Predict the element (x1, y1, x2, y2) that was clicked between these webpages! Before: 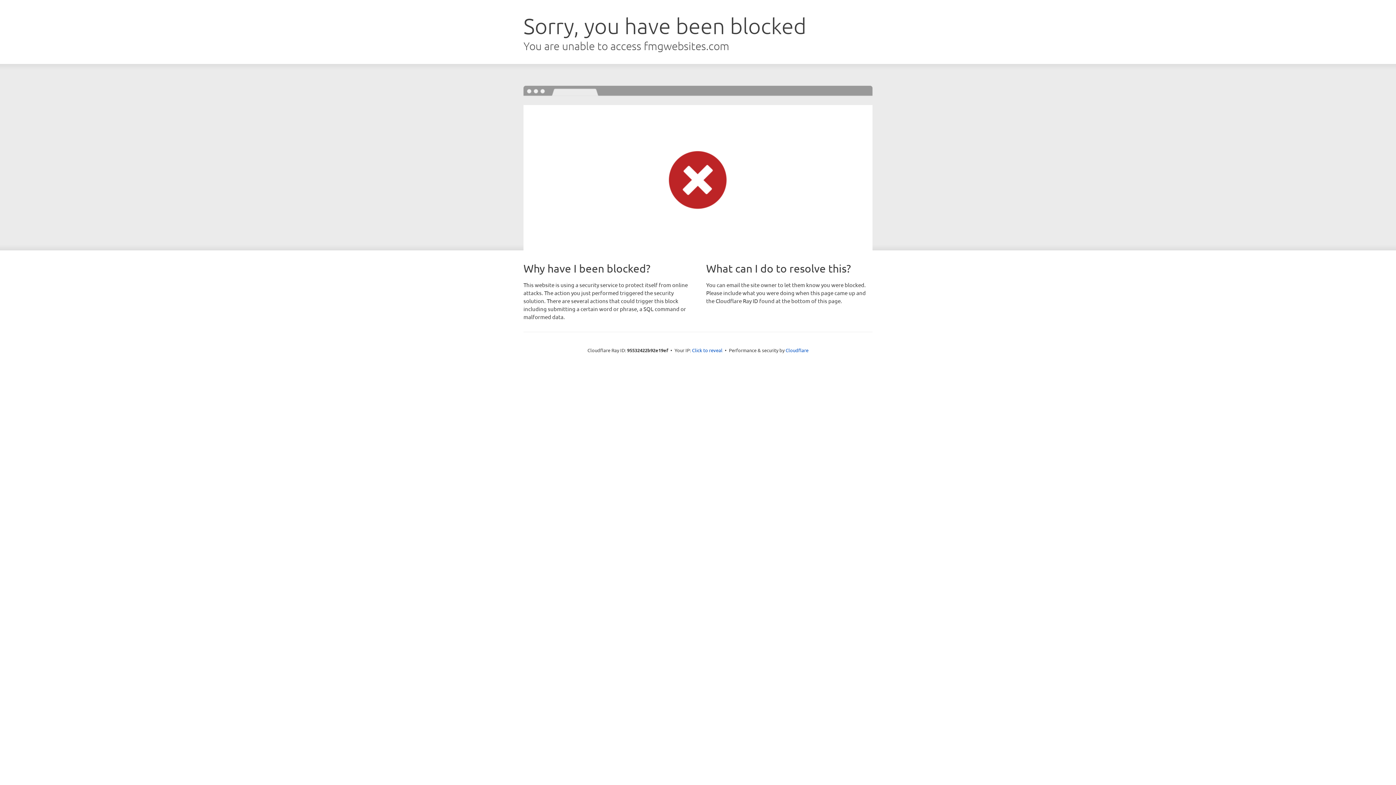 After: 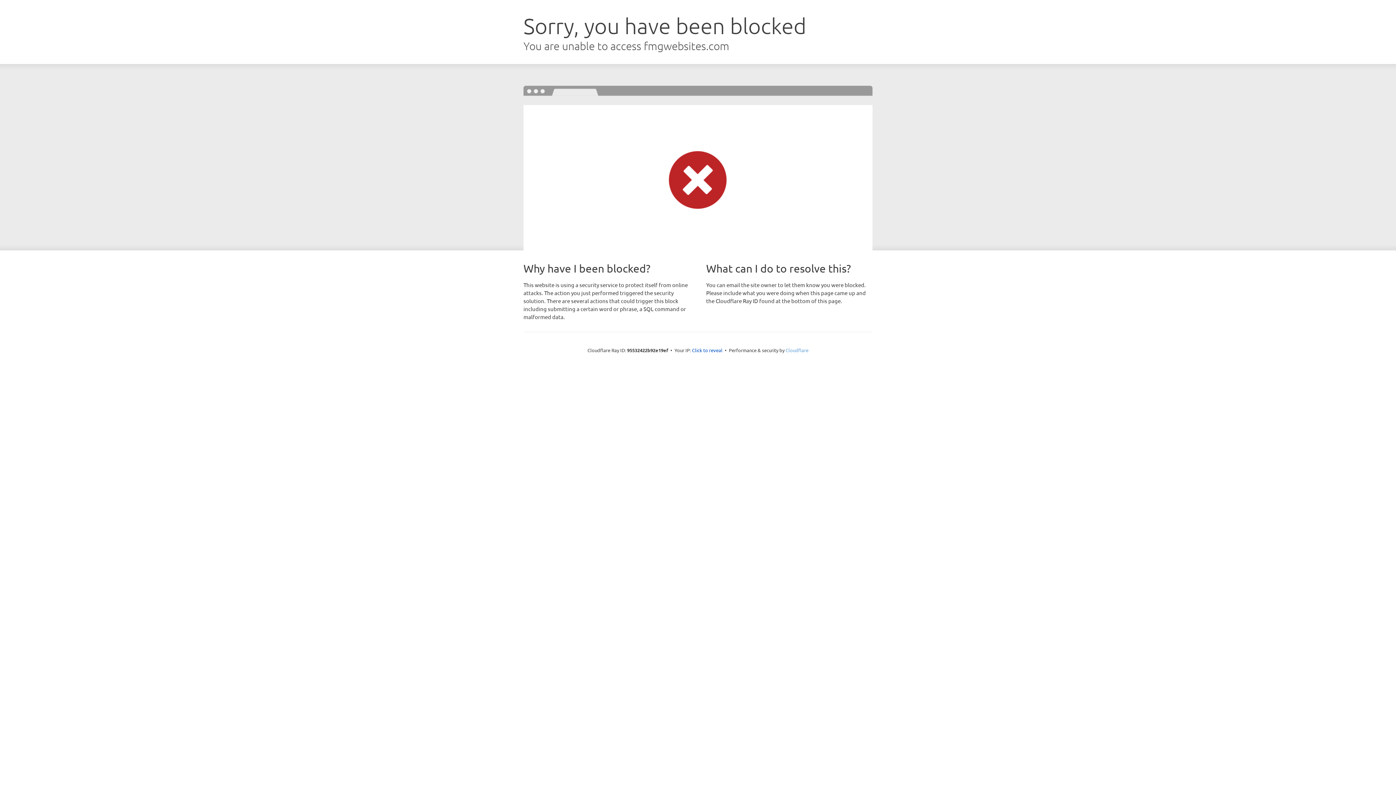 Action: bbox: (785, 347, 808, 353) label: Cloudflare